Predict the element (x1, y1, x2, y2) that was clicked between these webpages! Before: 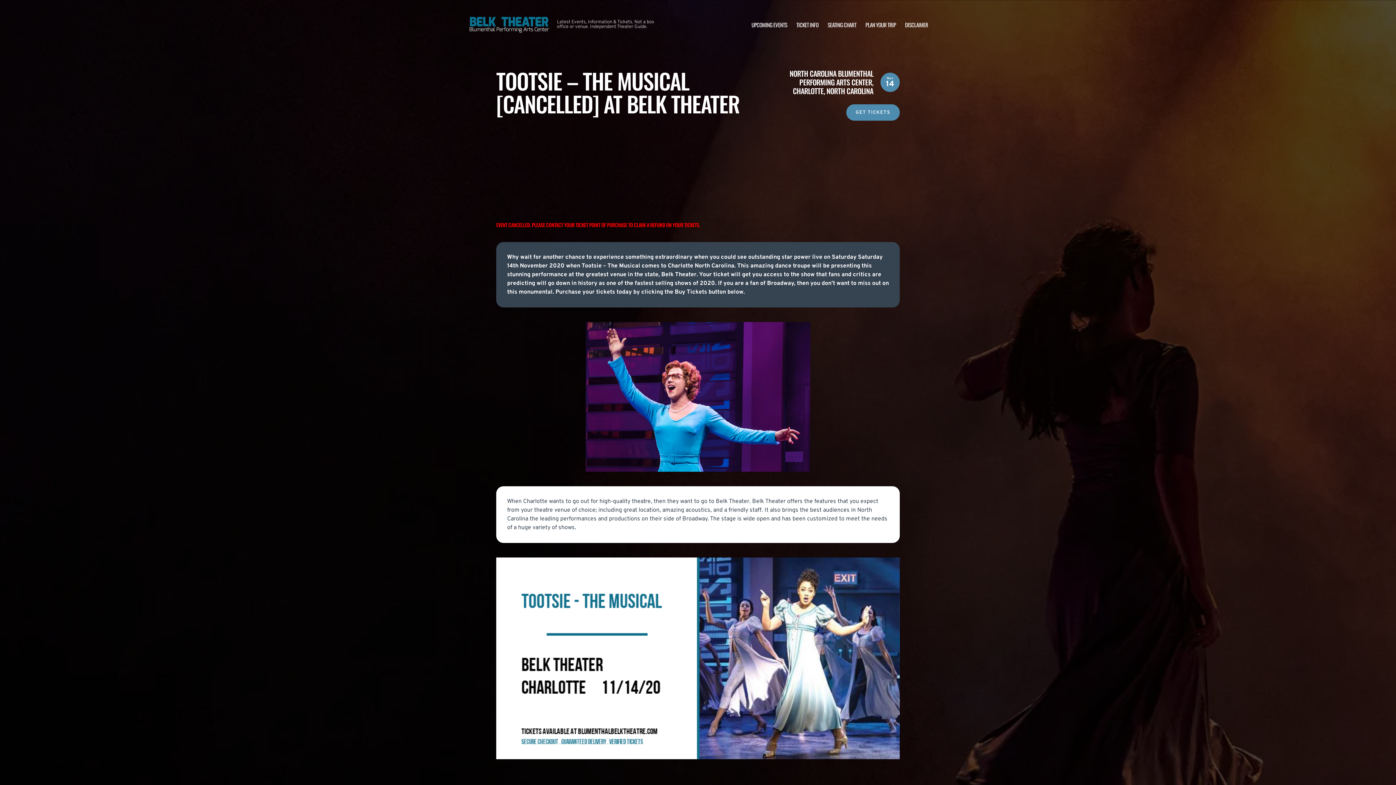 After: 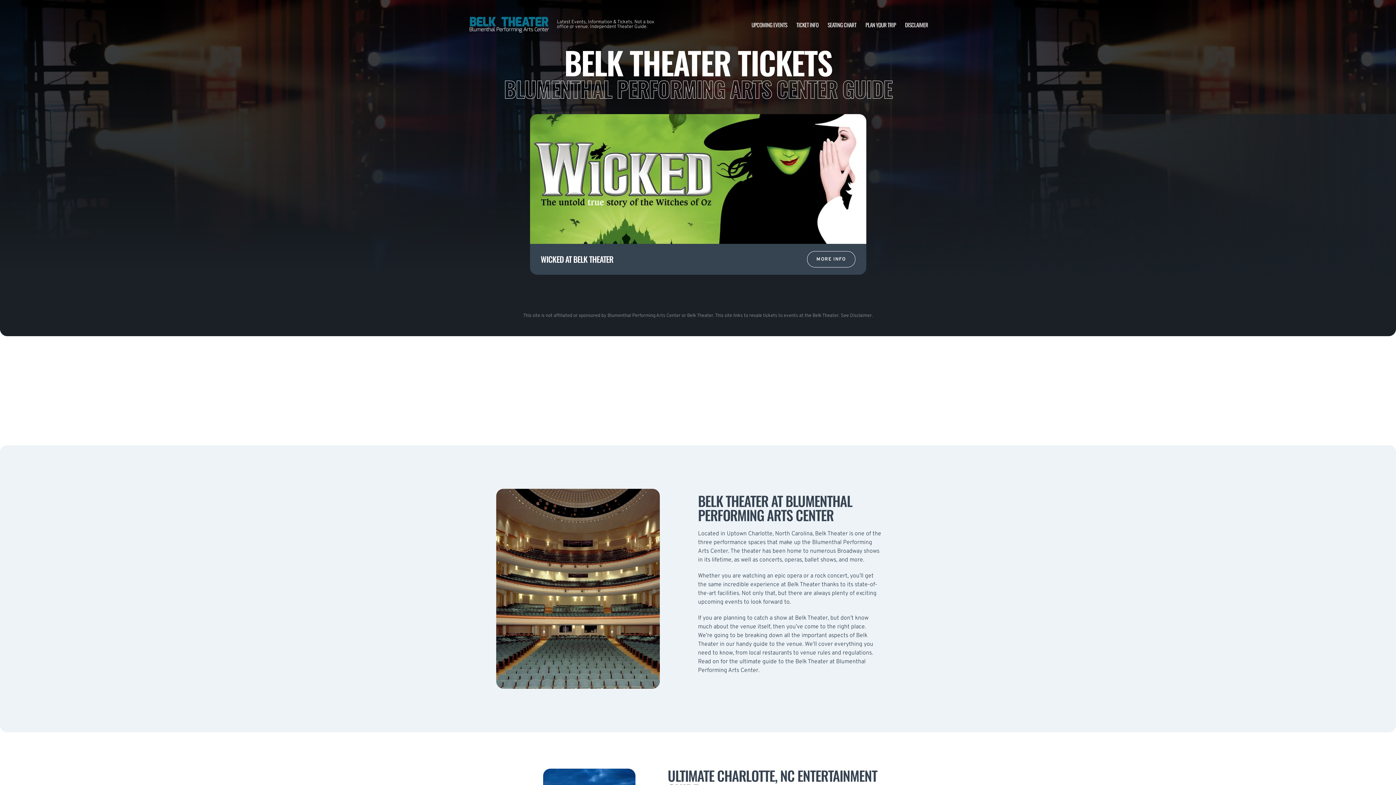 Action: bbox: (468, 10, 549, 38)